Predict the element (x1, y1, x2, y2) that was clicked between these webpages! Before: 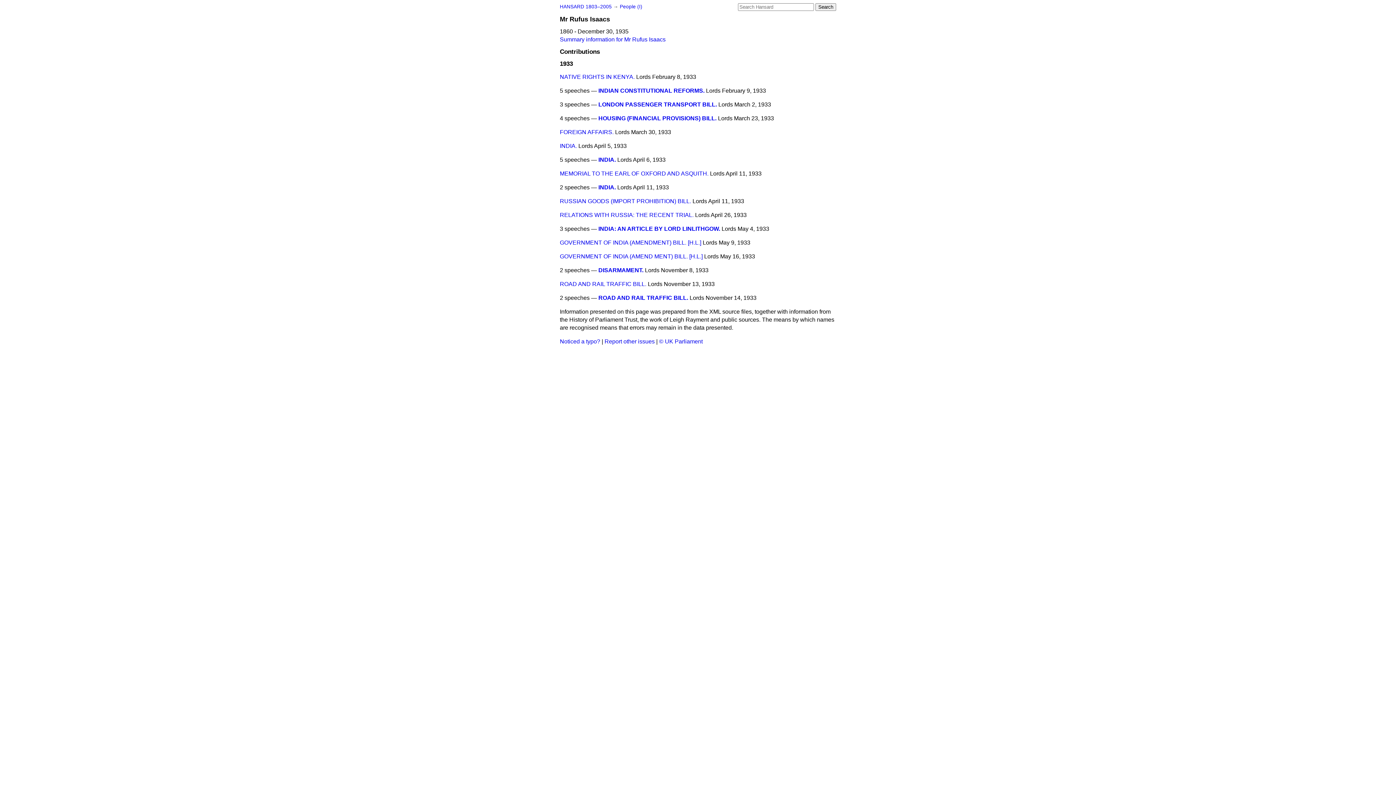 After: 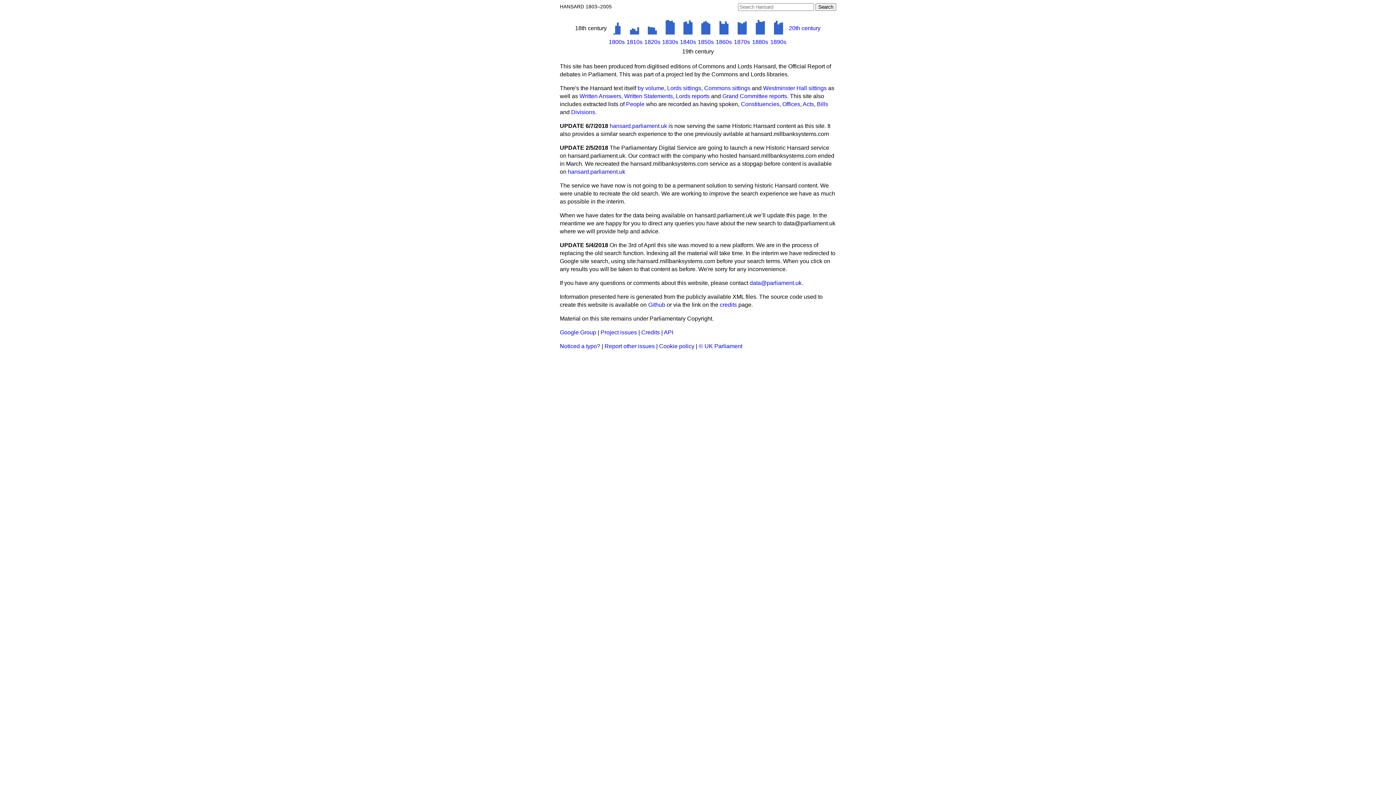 Action: label: HANSARD 1803–2005 bbox: (560, 4, 612, 9)